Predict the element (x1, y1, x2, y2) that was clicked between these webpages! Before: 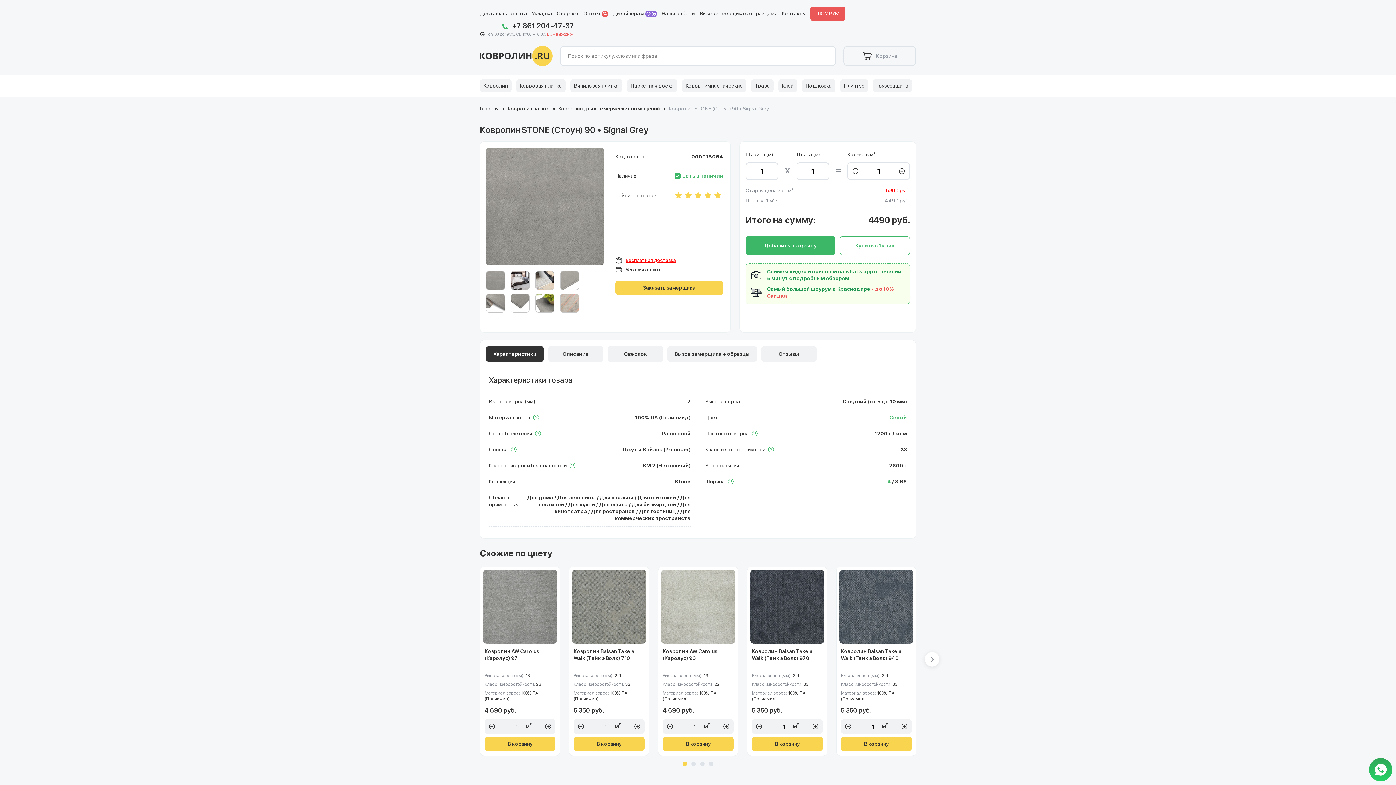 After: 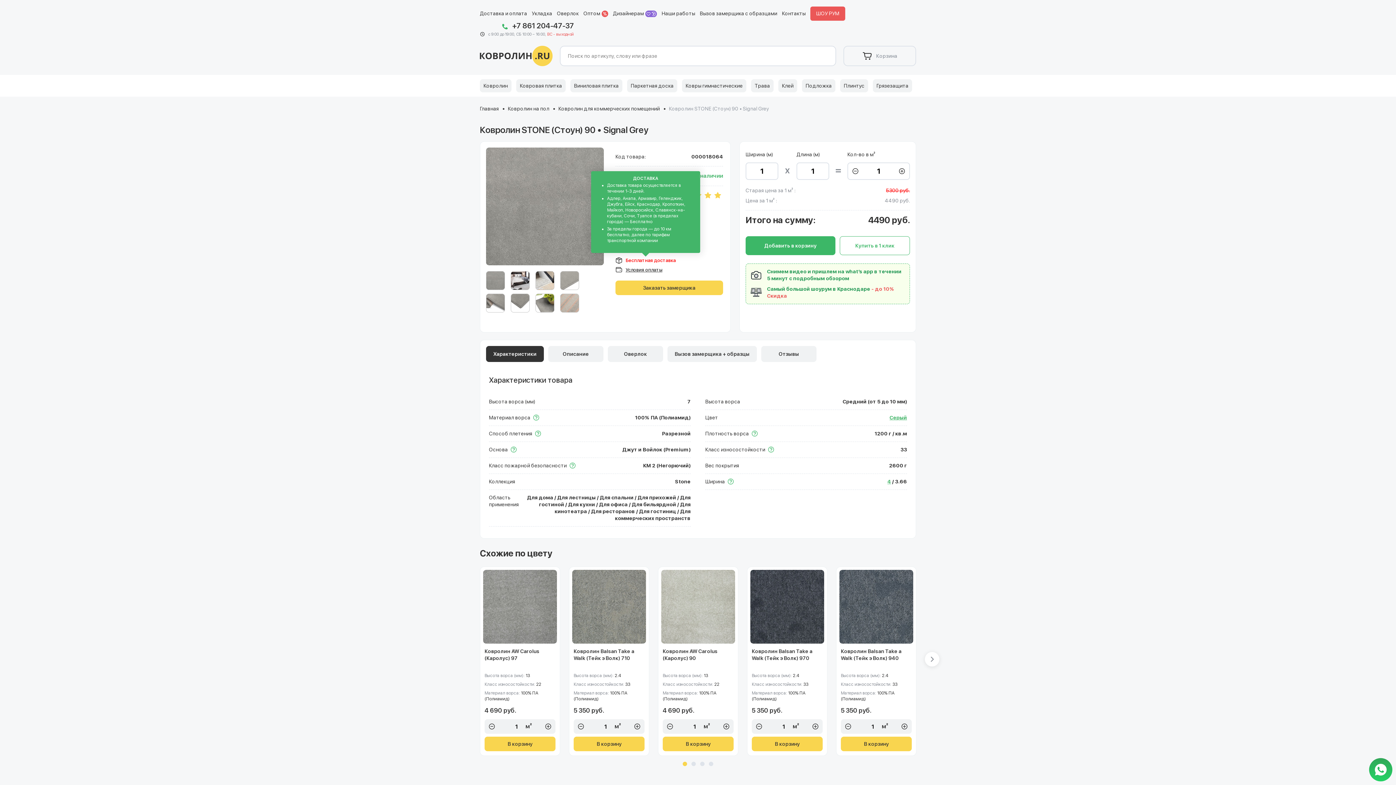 Action: bbox: (615, 257, 676, 264) label:  Бесплатная доставка